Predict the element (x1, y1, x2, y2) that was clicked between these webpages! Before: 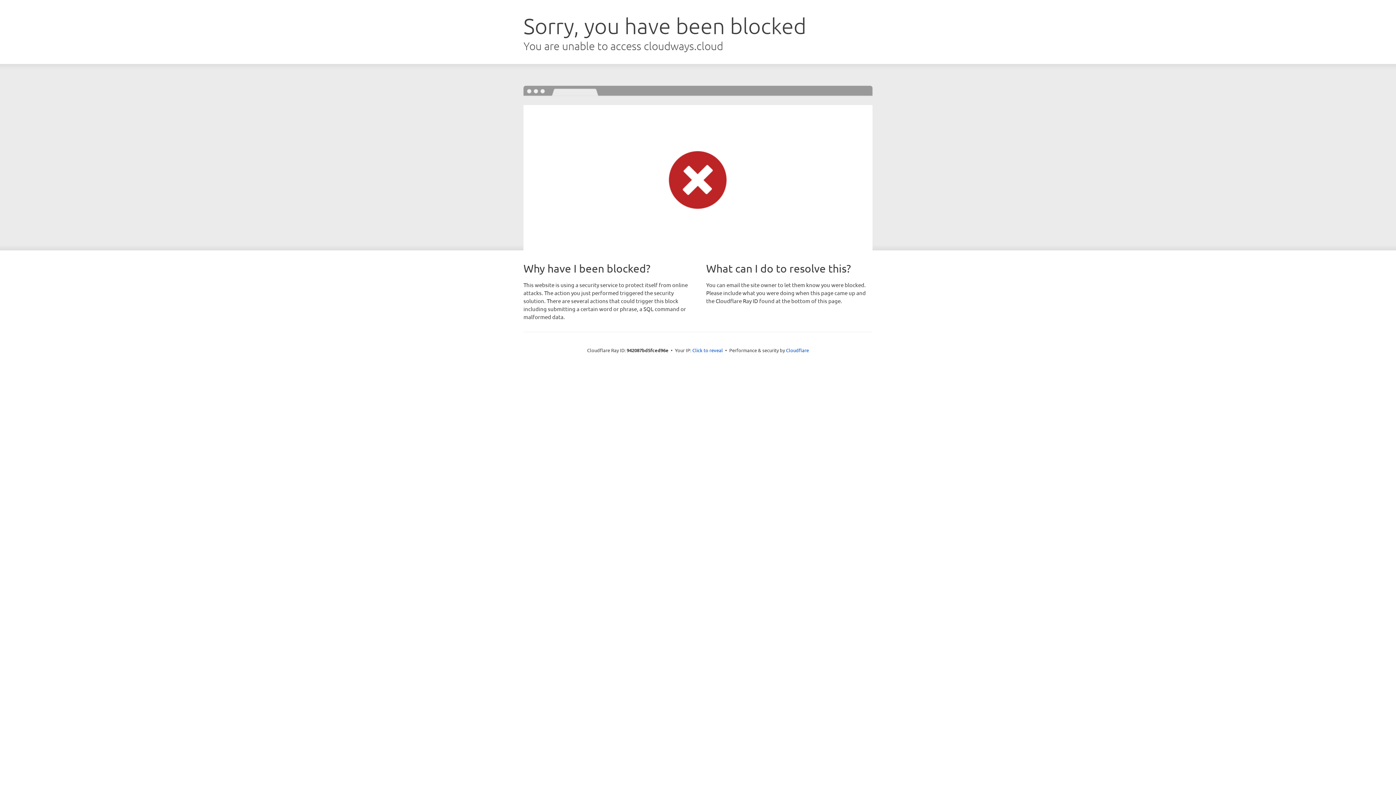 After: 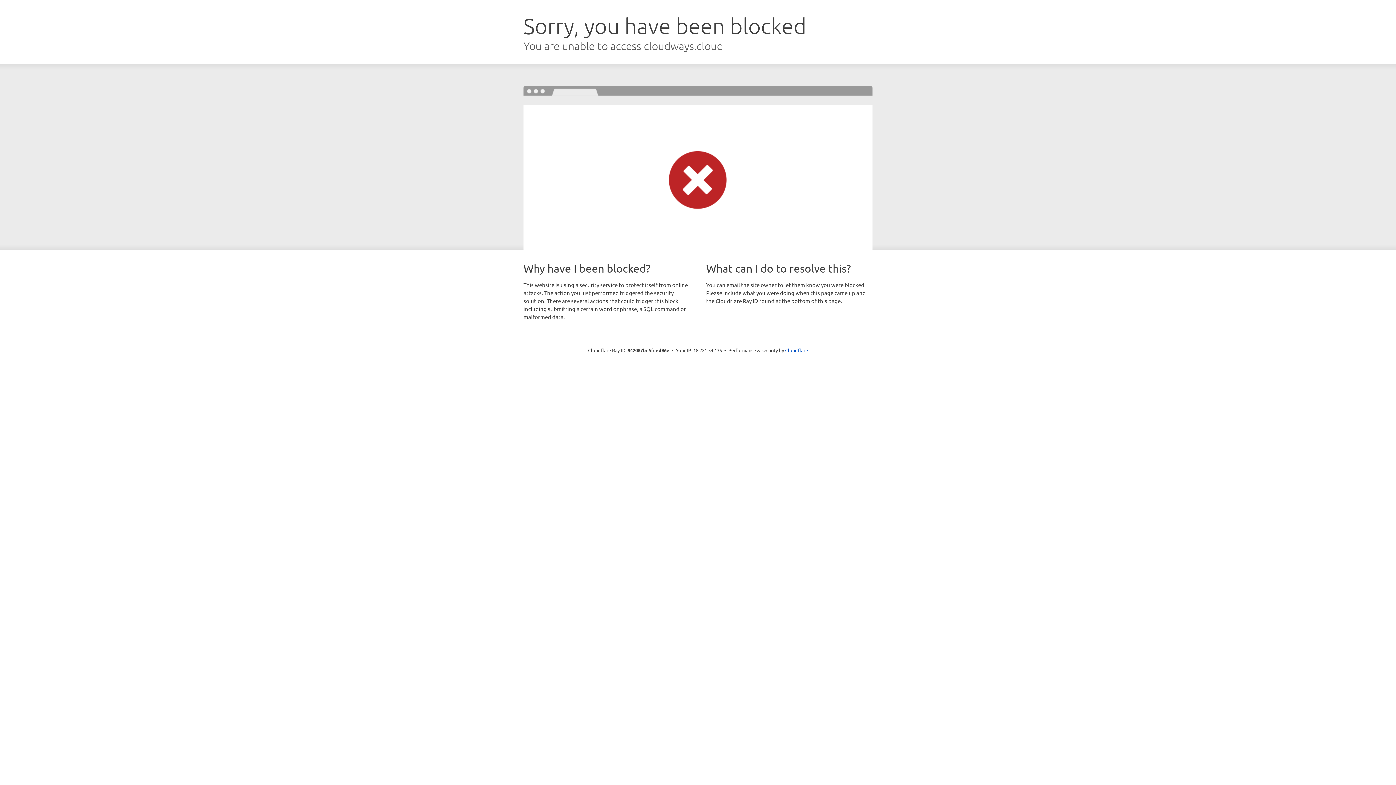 Action: label: Click to reveal bbox: (692, 346, 723, 353)